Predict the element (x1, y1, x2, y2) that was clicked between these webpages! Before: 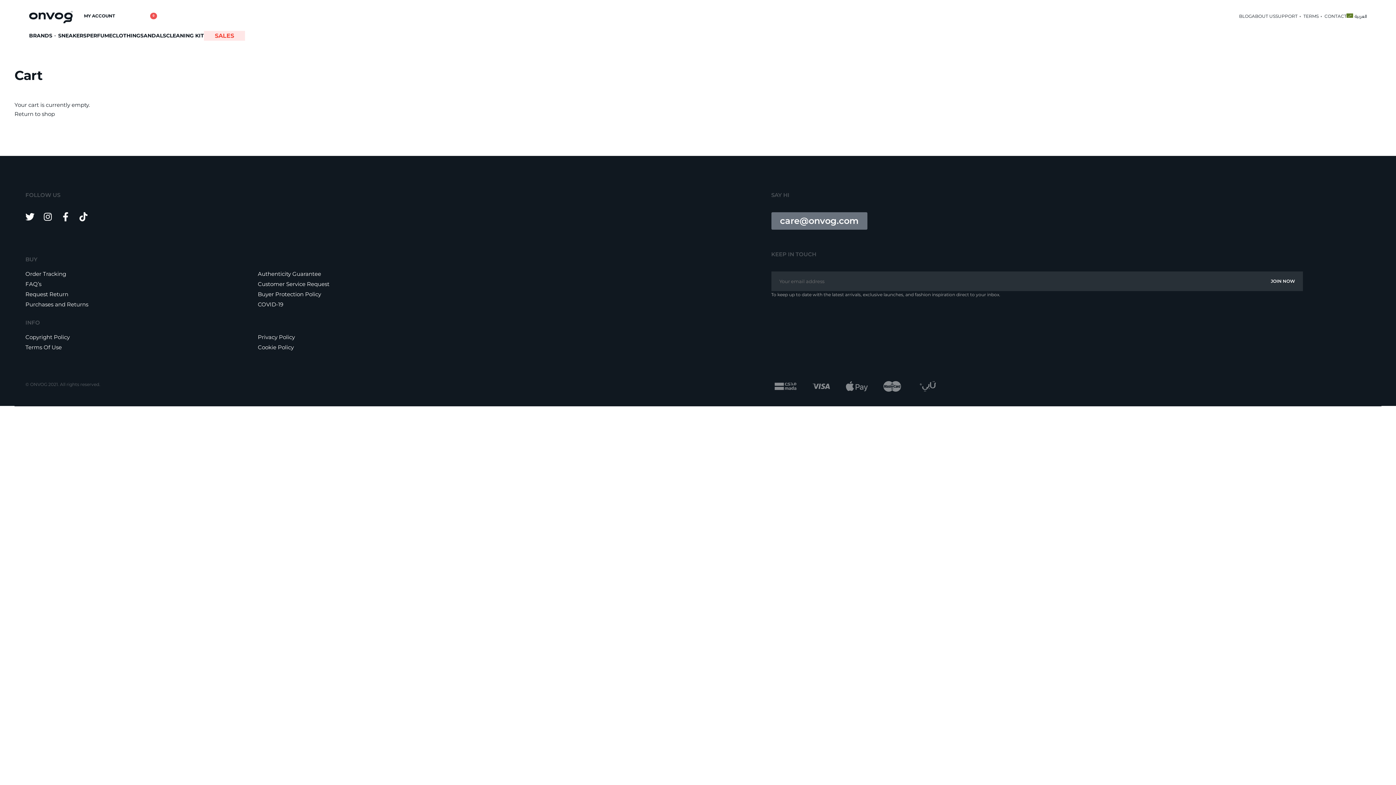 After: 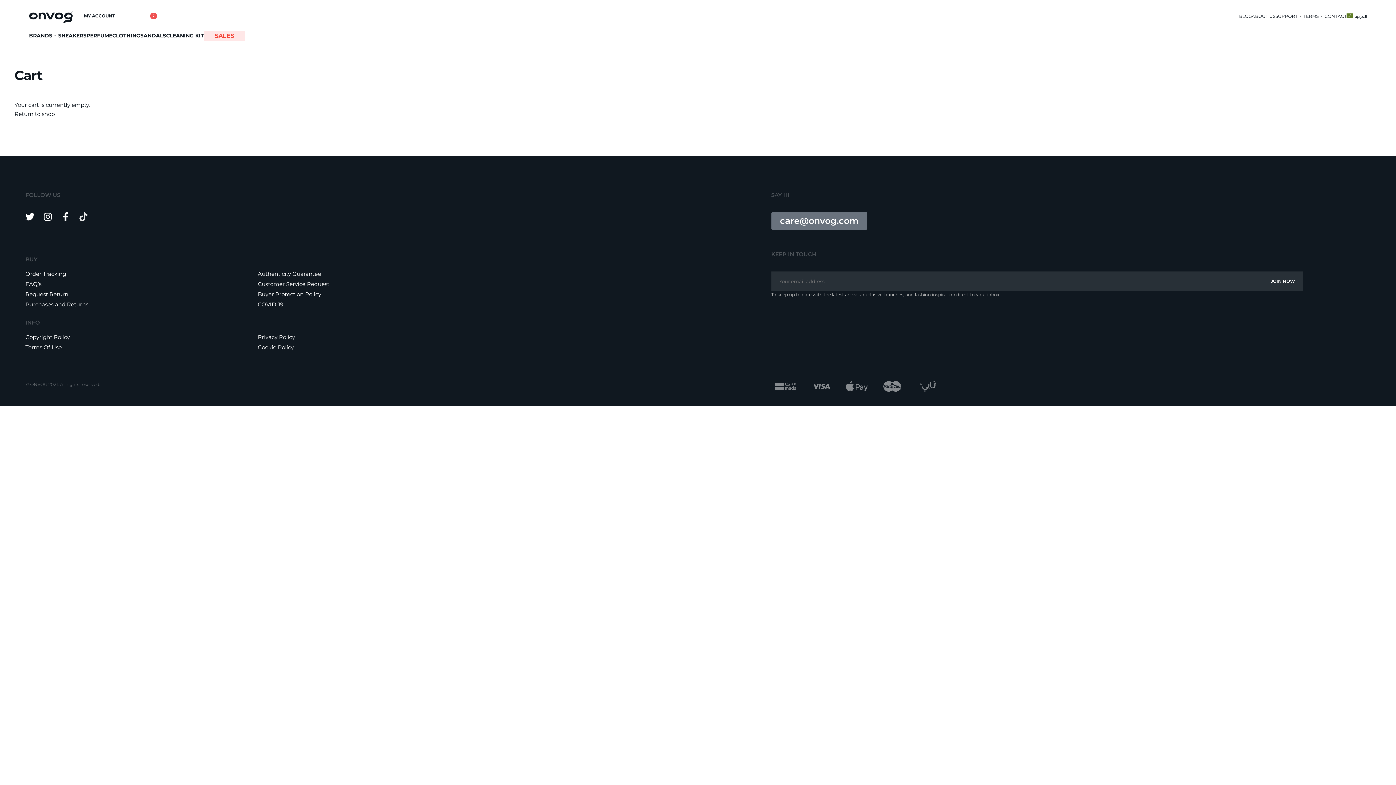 Action: label: Tiktok bbox: (78, 212, 88, 221)